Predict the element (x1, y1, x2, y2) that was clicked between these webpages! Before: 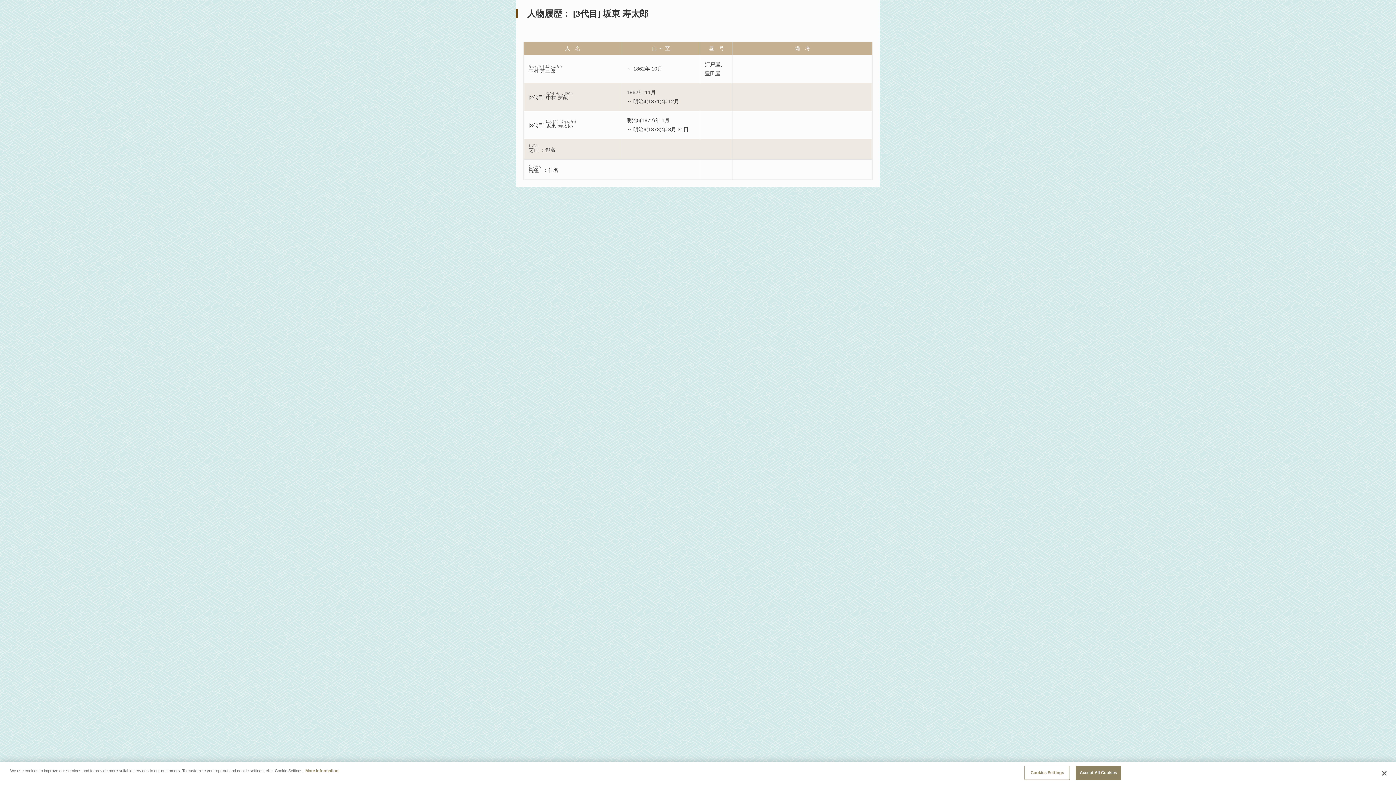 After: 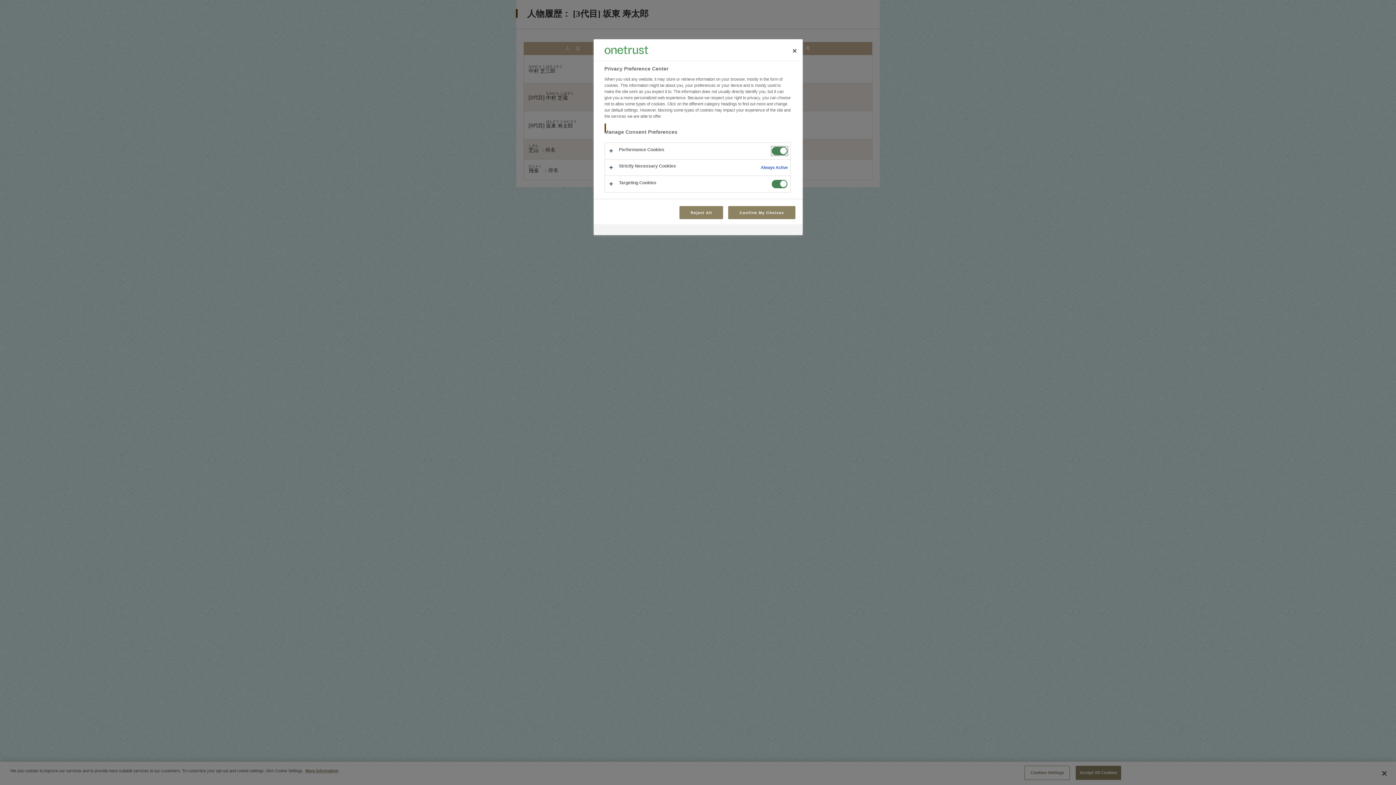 Action: label: Cookies Settings bbox: (1024, 766, 1070, 780)